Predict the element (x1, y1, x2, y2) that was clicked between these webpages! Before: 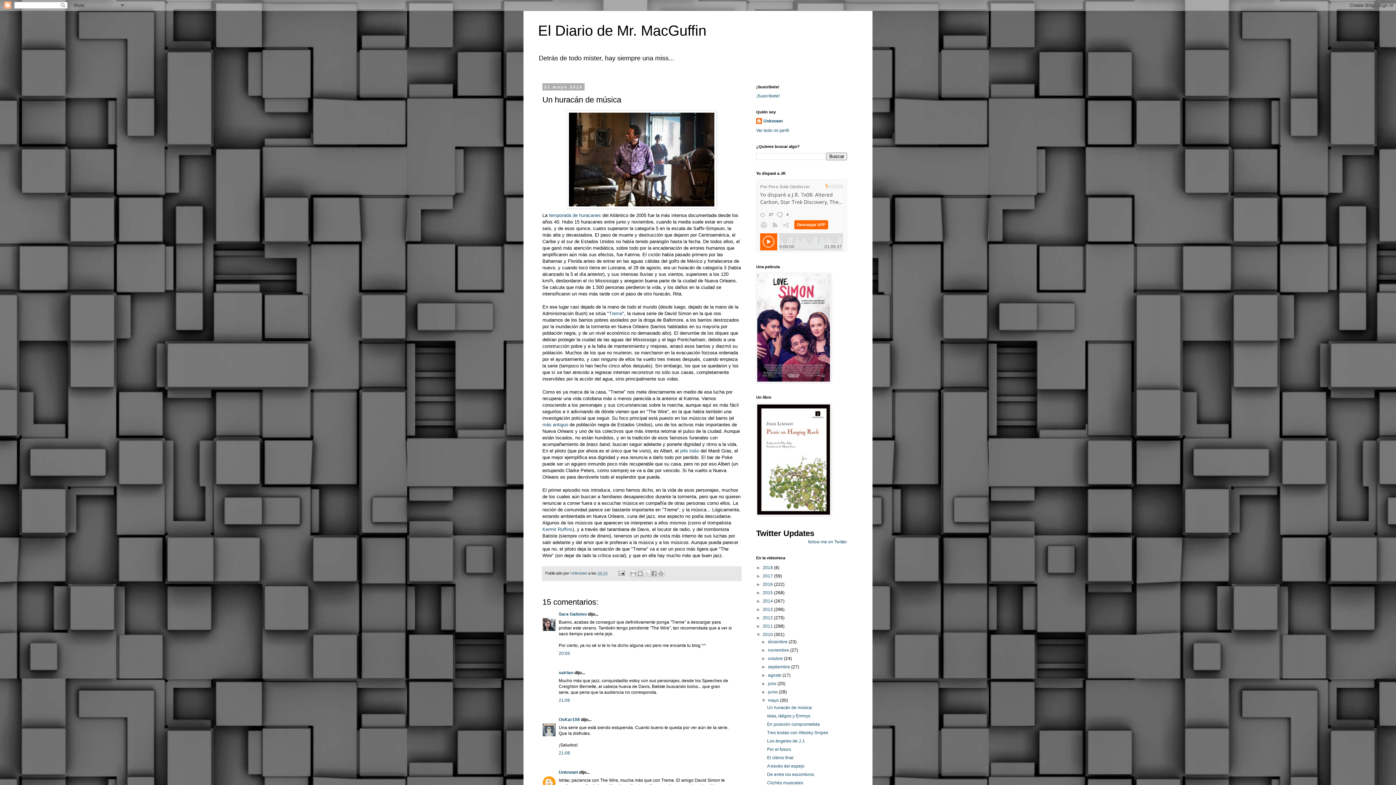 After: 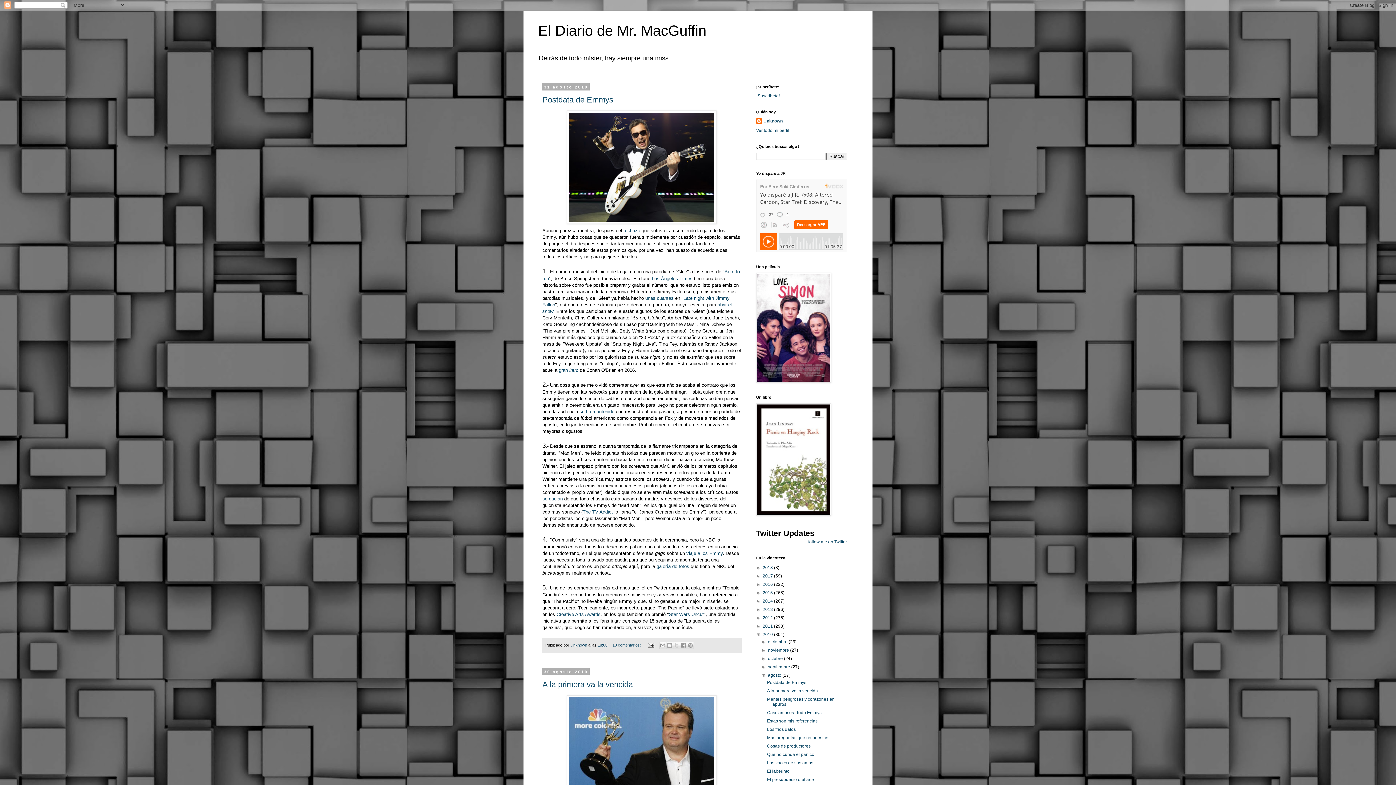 Action: label: agosto  bbox: (768, 673, 782, 678)